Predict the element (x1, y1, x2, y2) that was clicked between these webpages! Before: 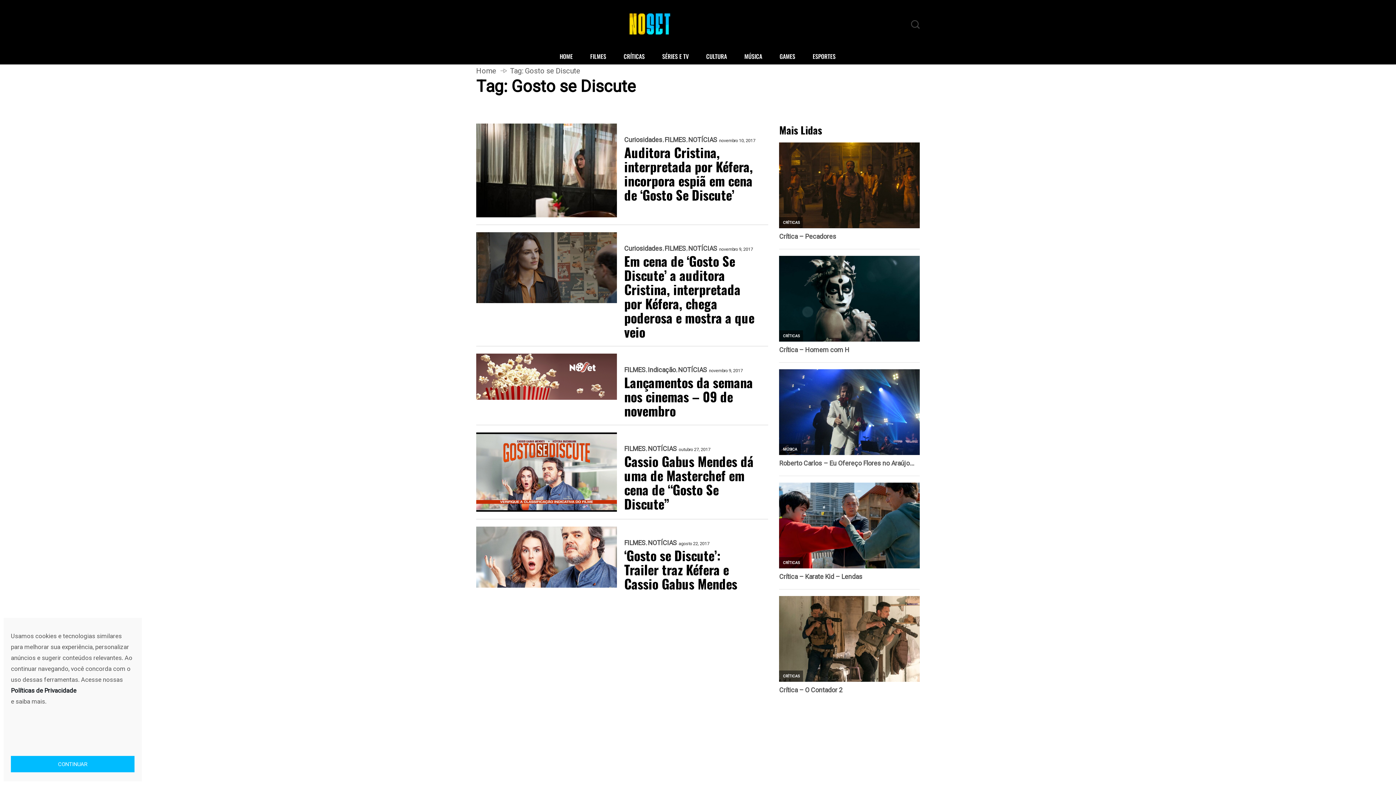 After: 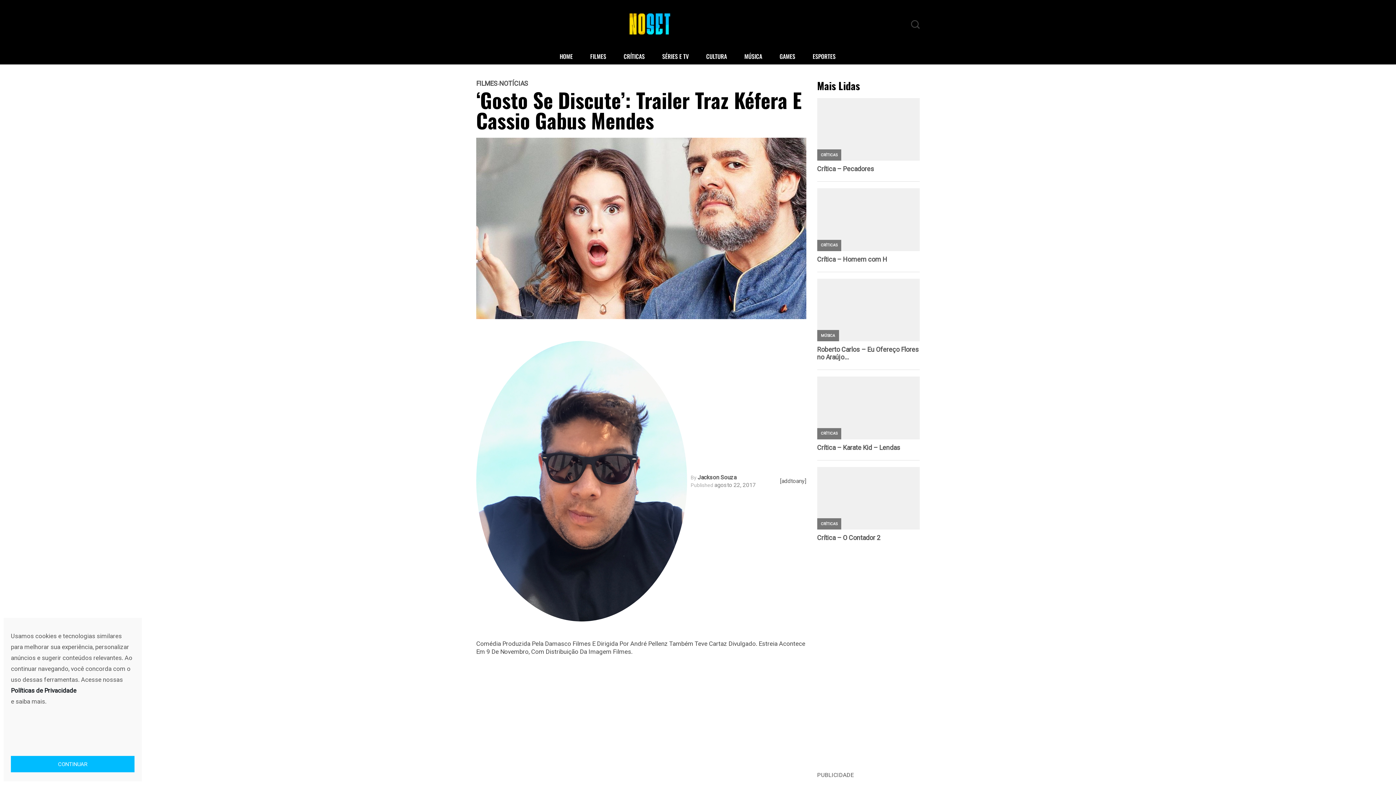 Action: bbox: (476, 526, 617, 587)